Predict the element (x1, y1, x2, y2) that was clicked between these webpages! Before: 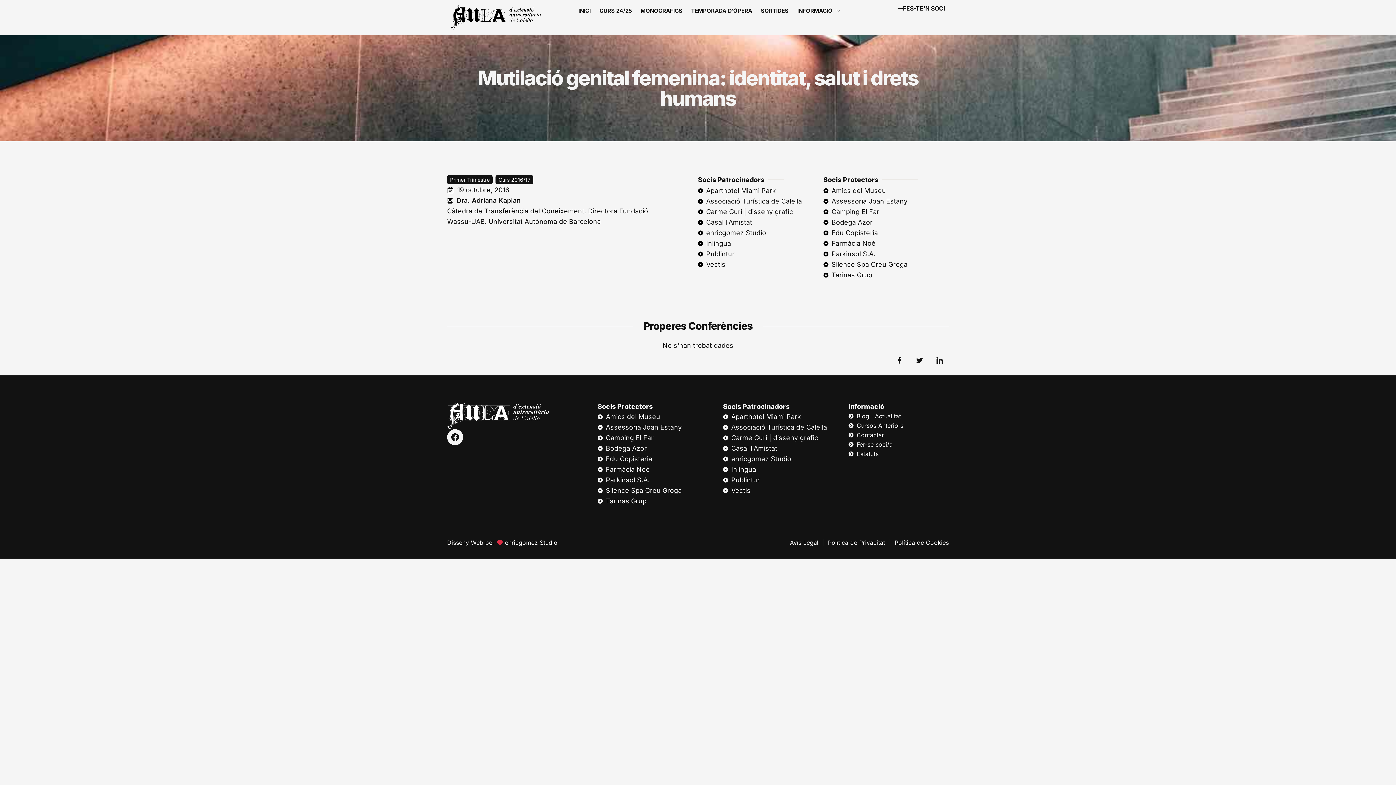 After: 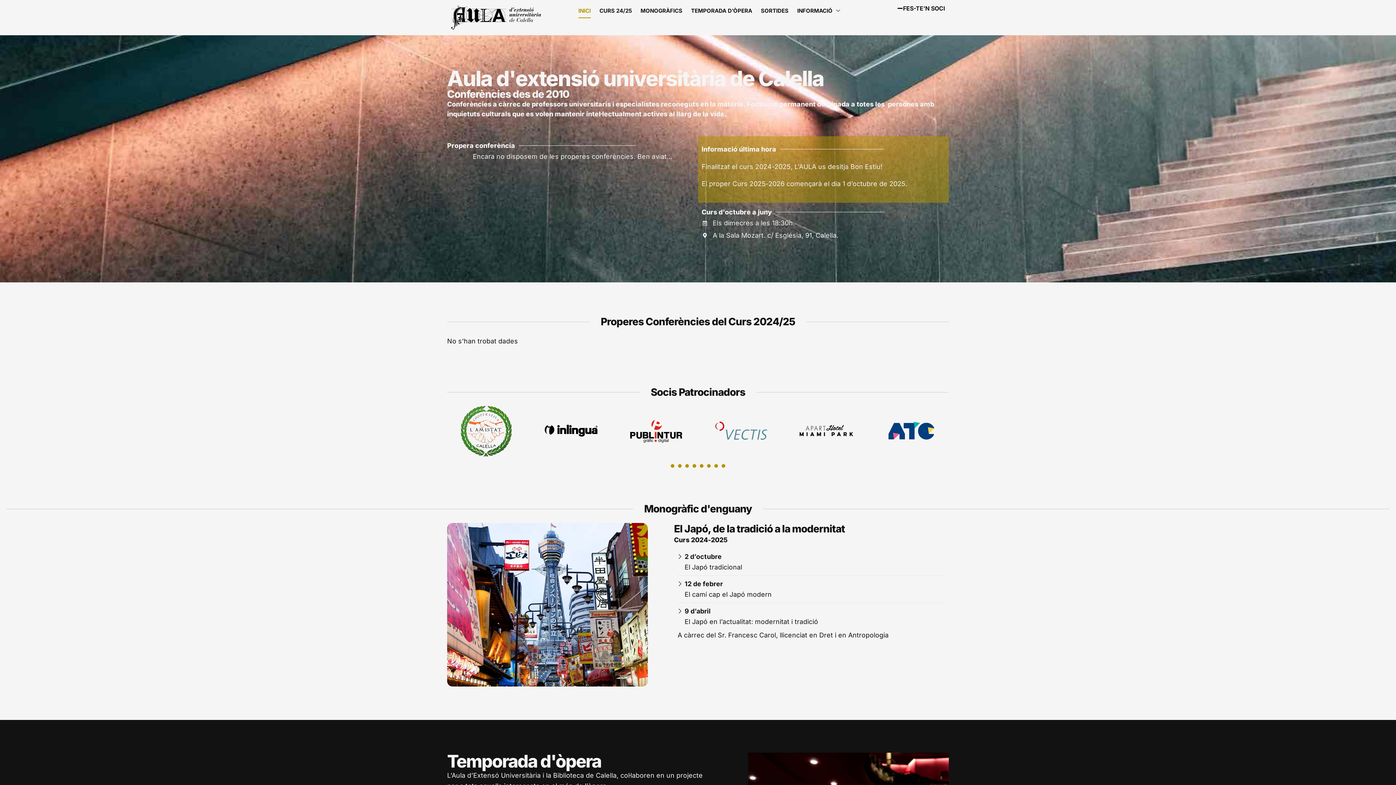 Action: bbox: (578, 3, 590, 18) label: INICI